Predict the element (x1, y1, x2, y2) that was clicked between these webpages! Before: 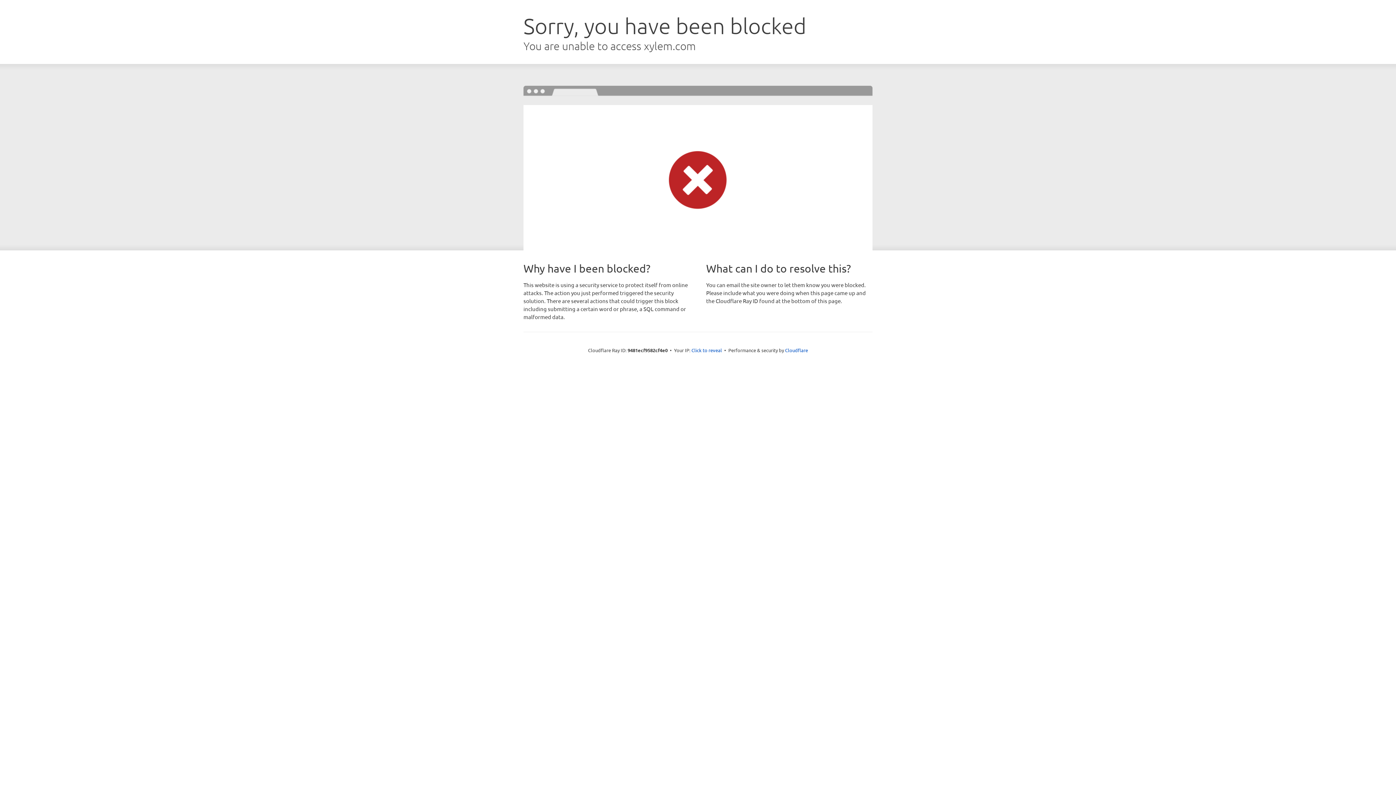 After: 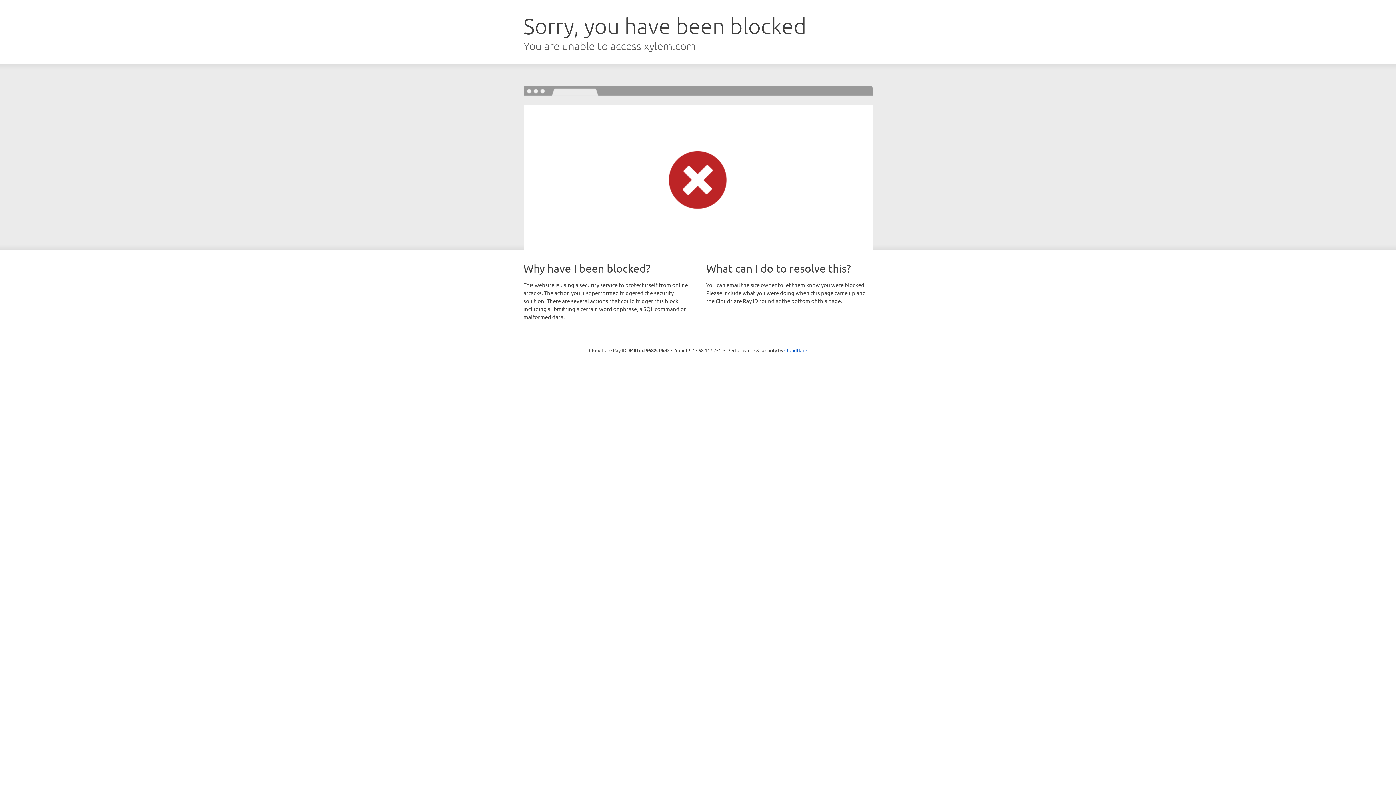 Action: bbox: (691, 346, 722, 353) label: Click to reveal